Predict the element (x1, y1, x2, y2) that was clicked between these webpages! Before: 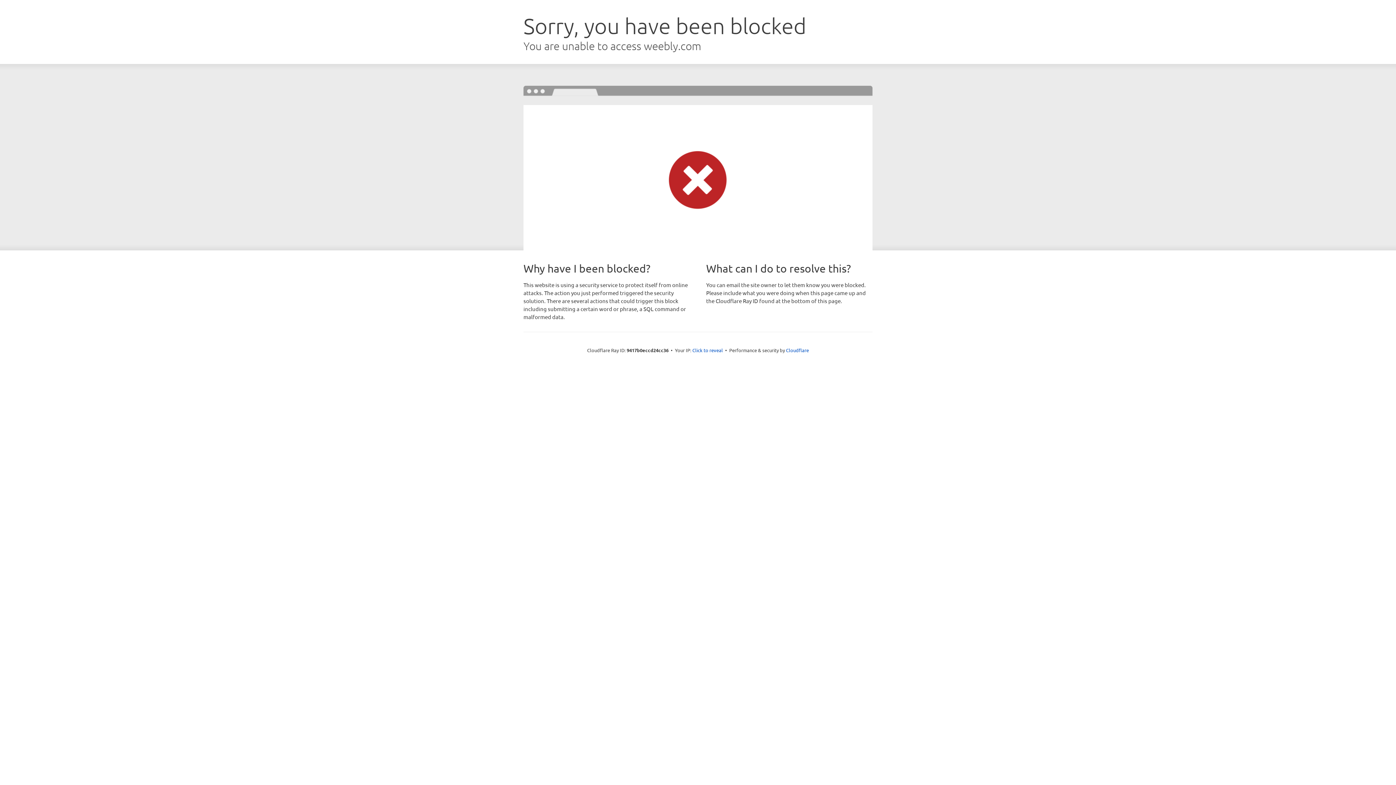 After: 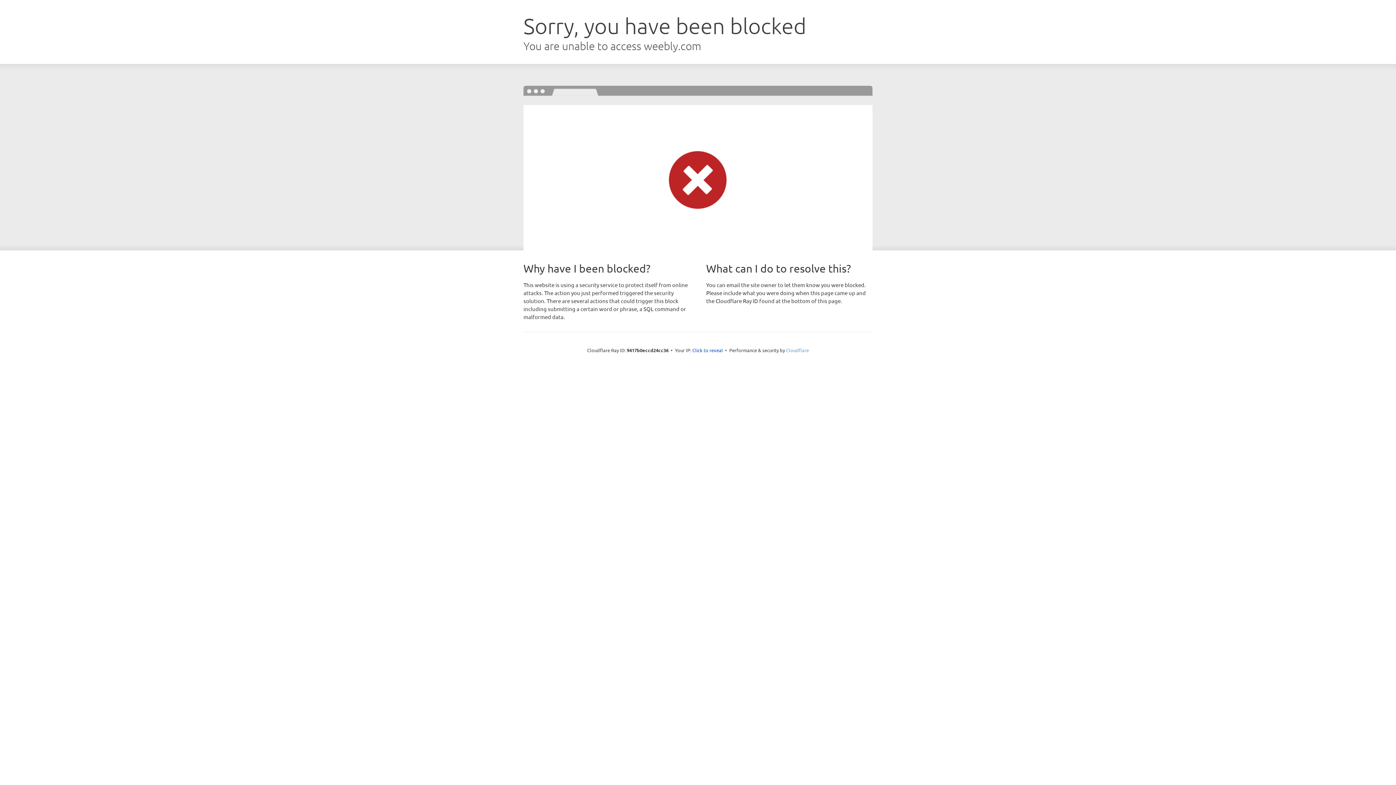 Action: bbox: (786, 347, 809, 353) label: Cloudflare